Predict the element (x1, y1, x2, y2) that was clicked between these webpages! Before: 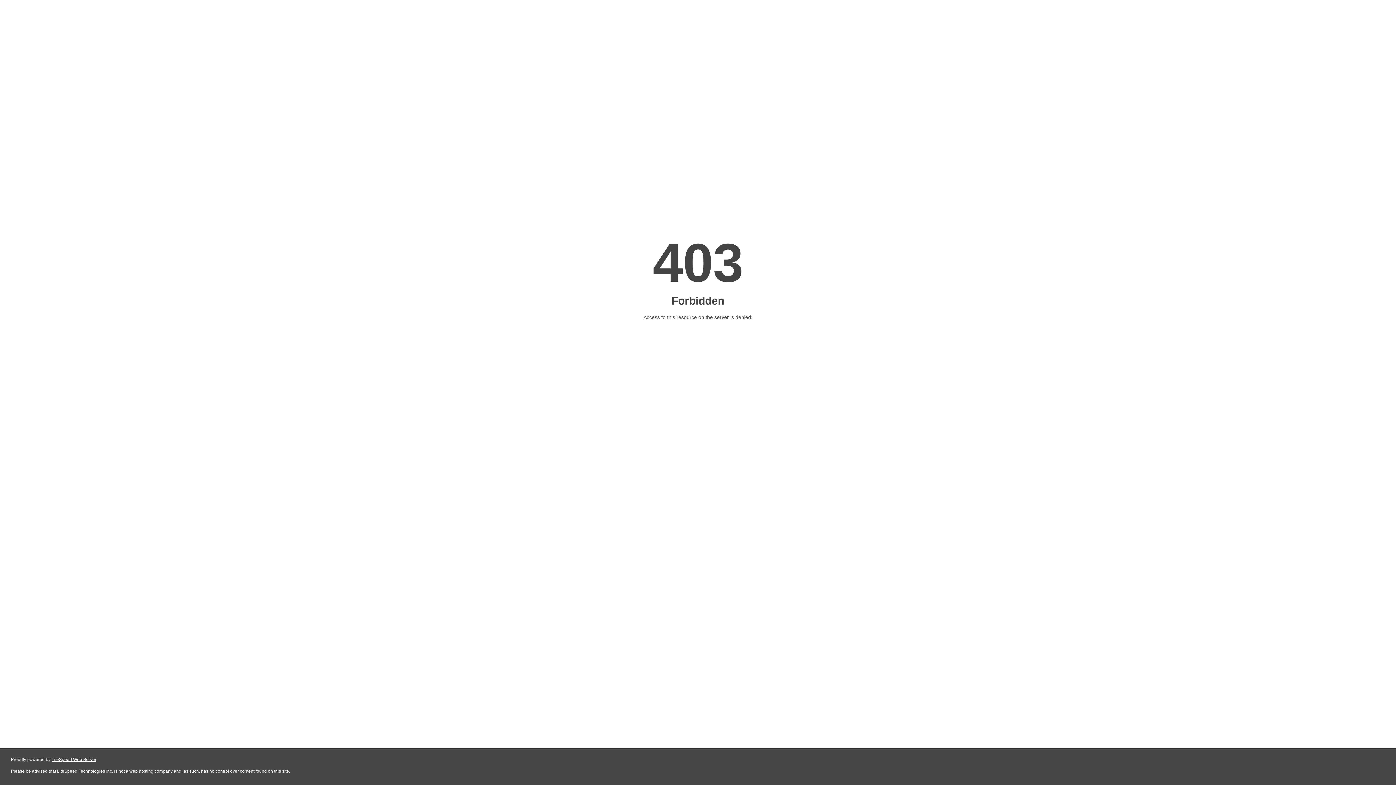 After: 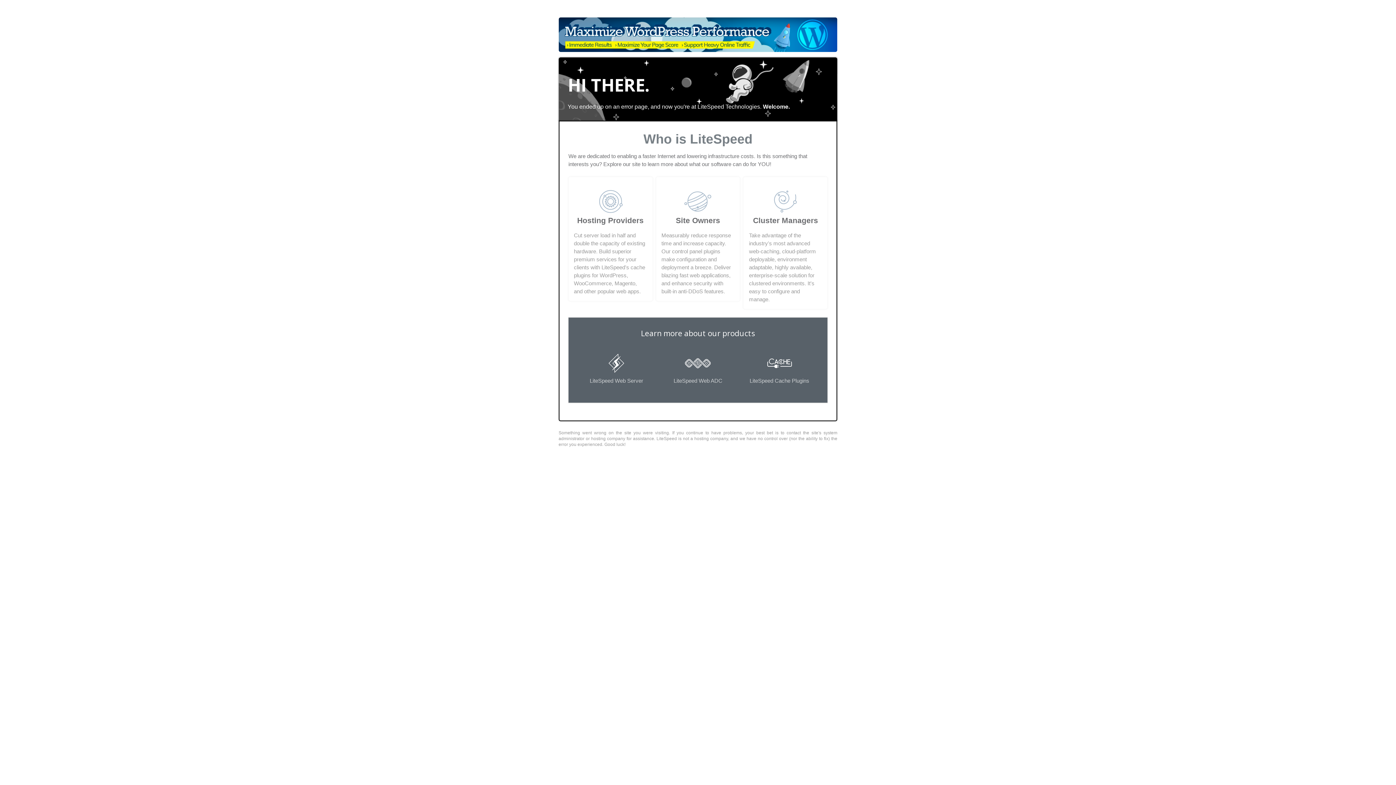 Action: label: LiteSpeed Web Server bbox: (51, 757, 96, 762)